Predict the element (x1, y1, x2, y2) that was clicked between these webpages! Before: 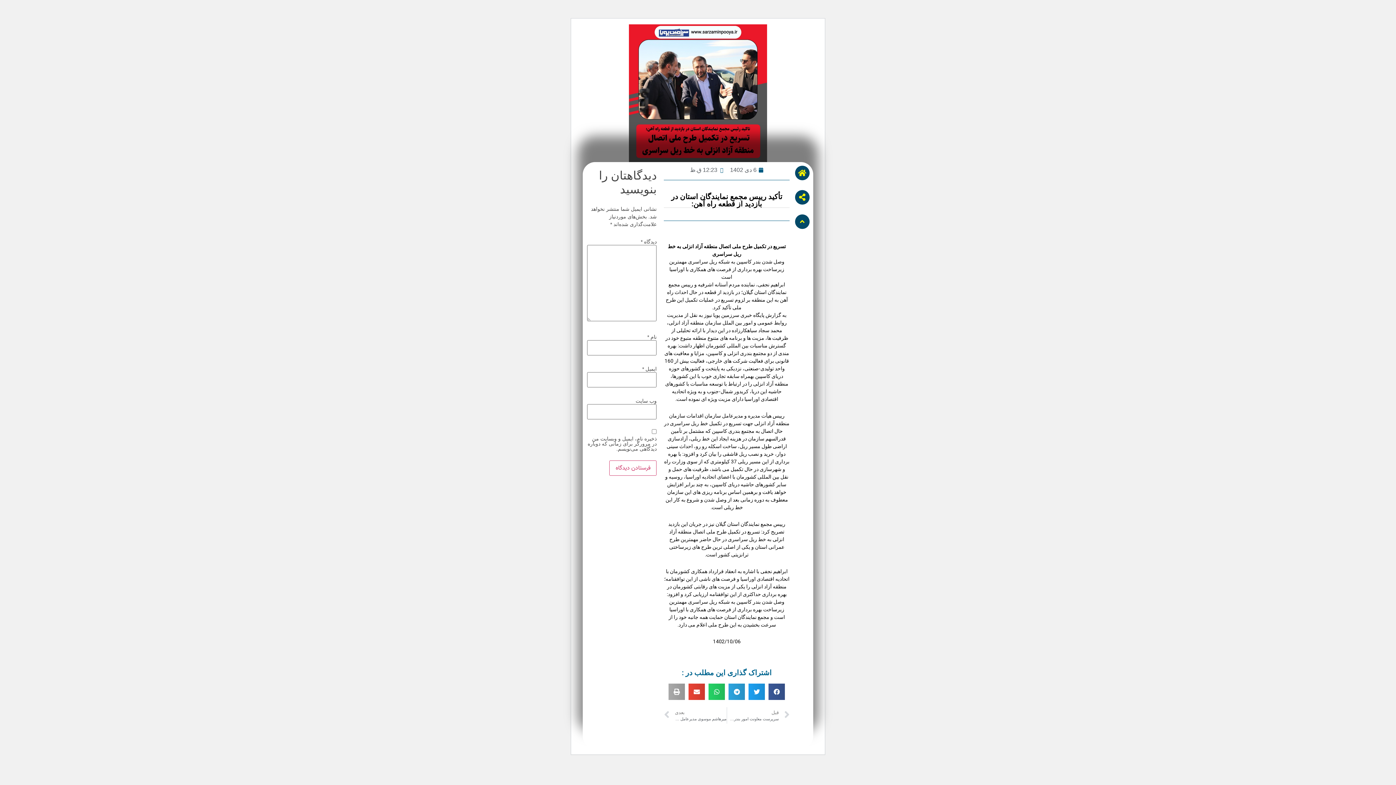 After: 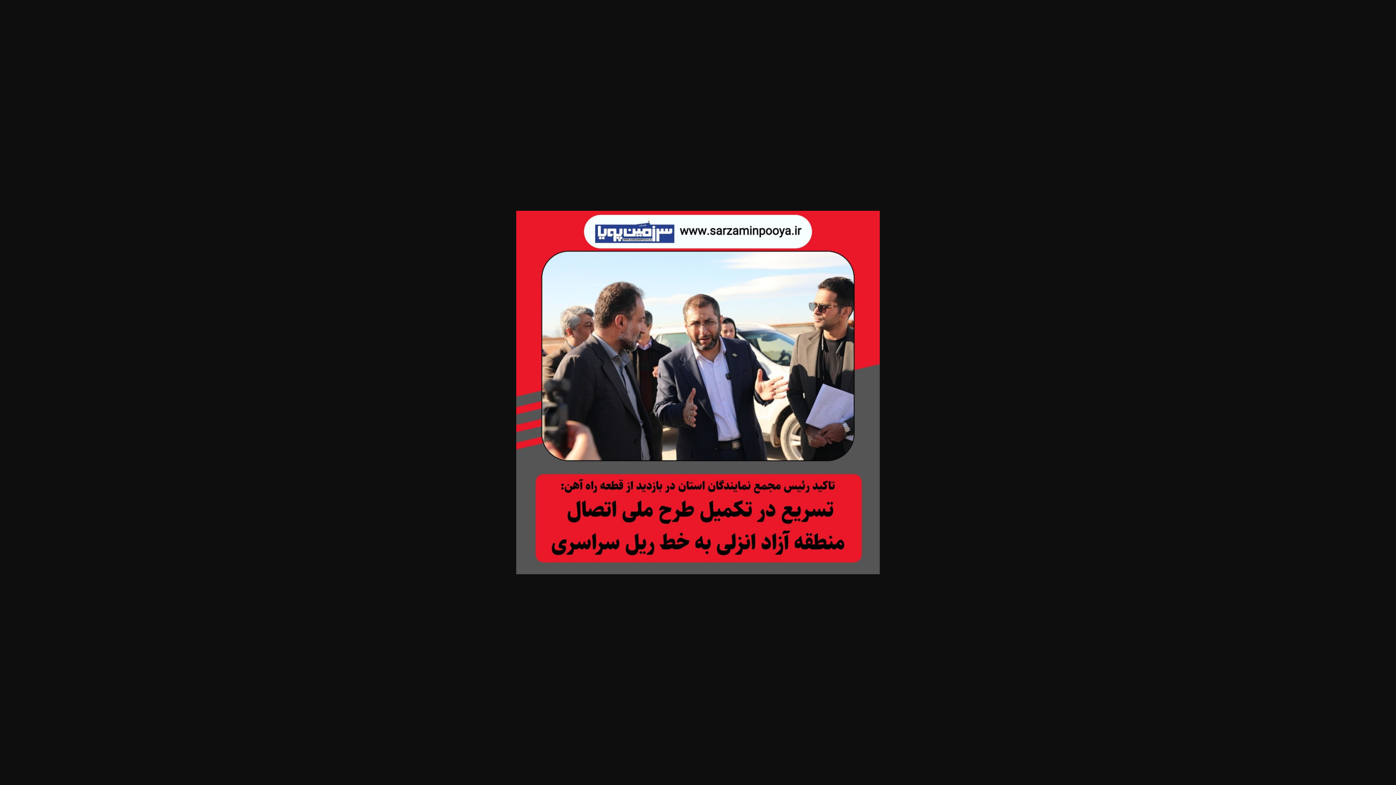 Action: bbox: (582, 24, 813, 162)